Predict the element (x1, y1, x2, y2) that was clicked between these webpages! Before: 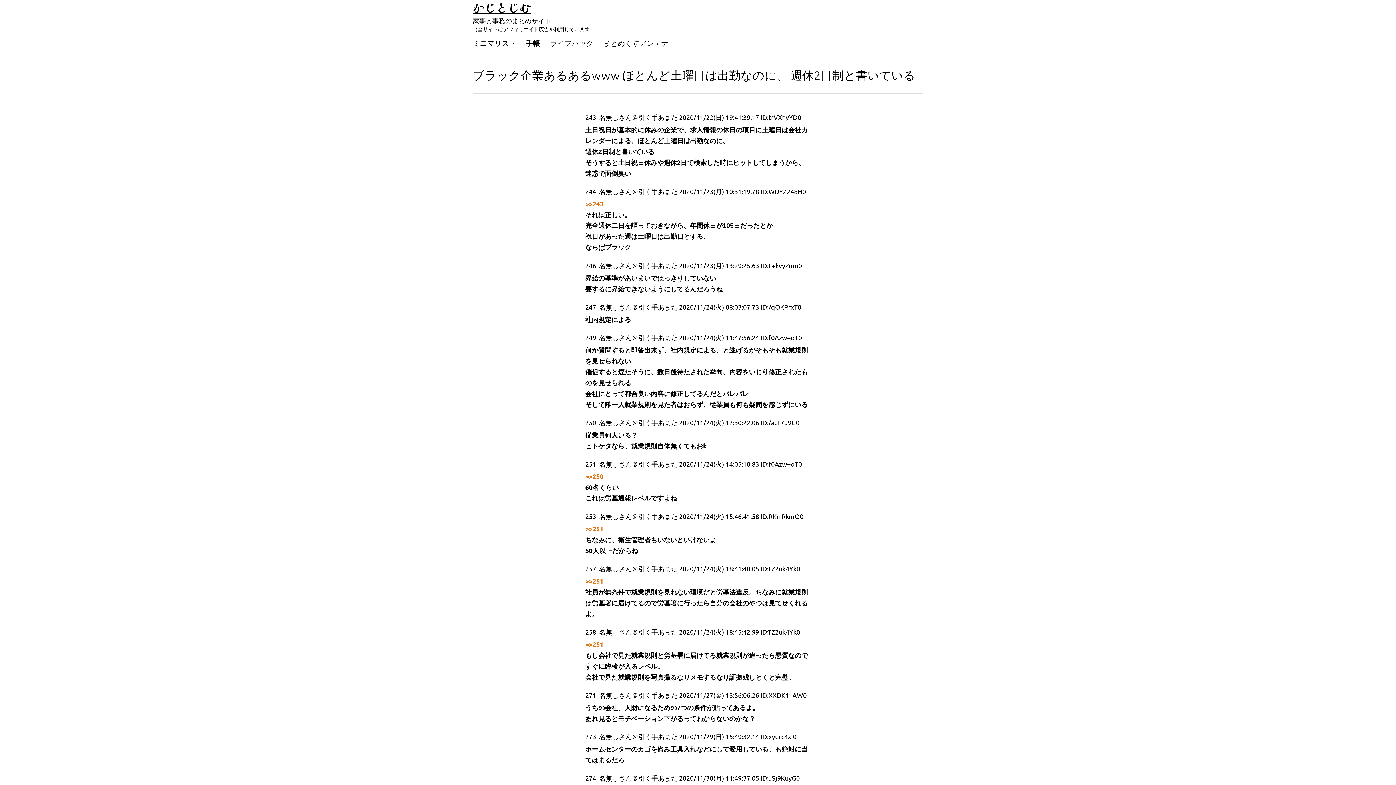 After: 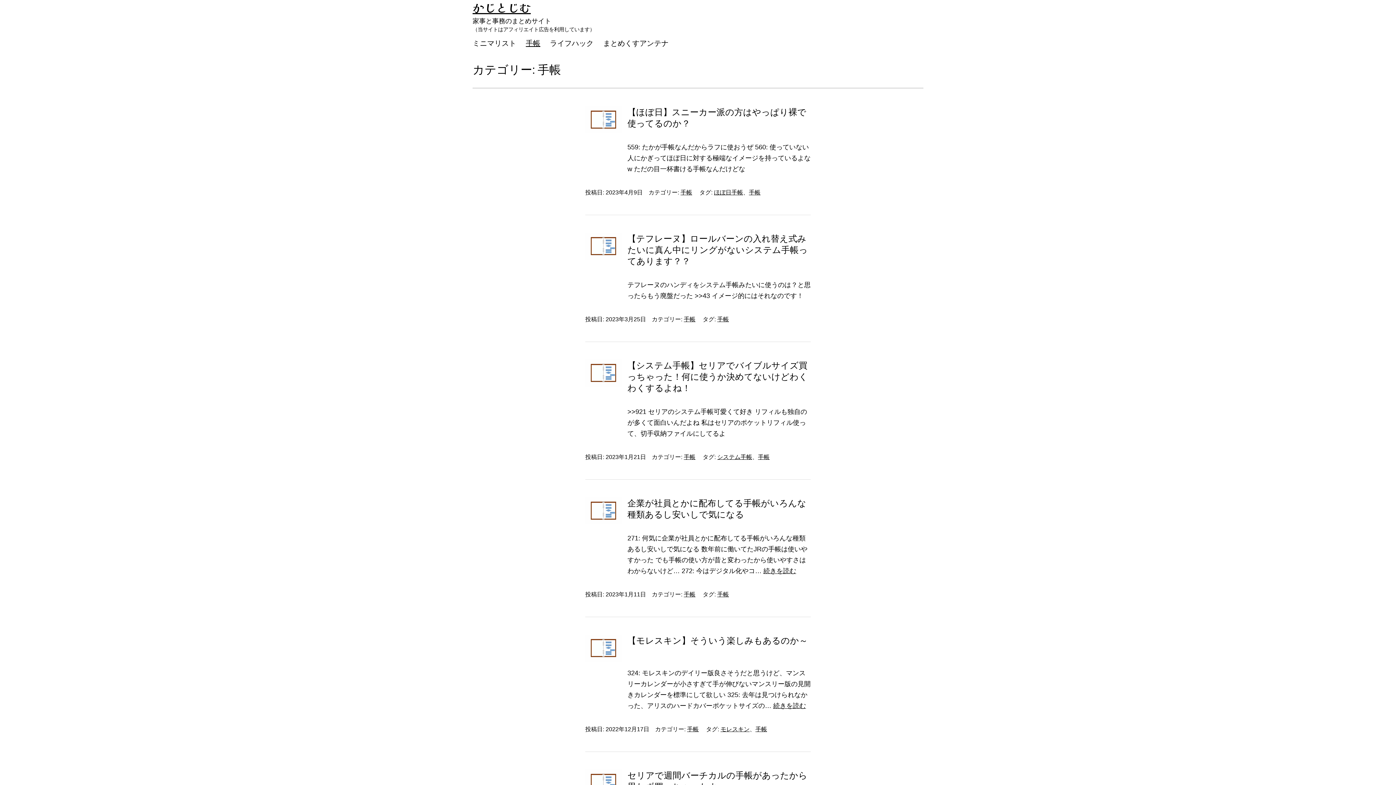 Action: label: 手帳 bbox: (521, 33, 545, 51)